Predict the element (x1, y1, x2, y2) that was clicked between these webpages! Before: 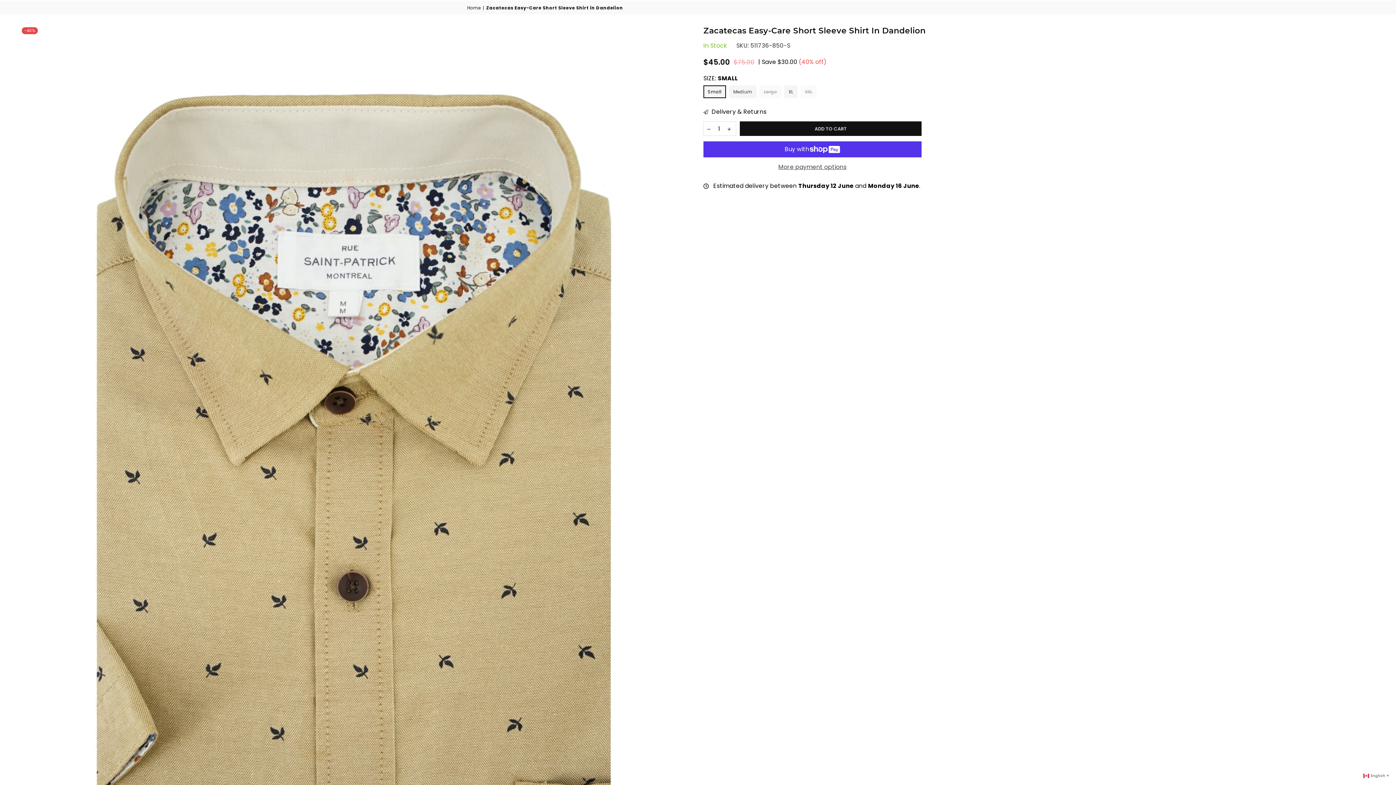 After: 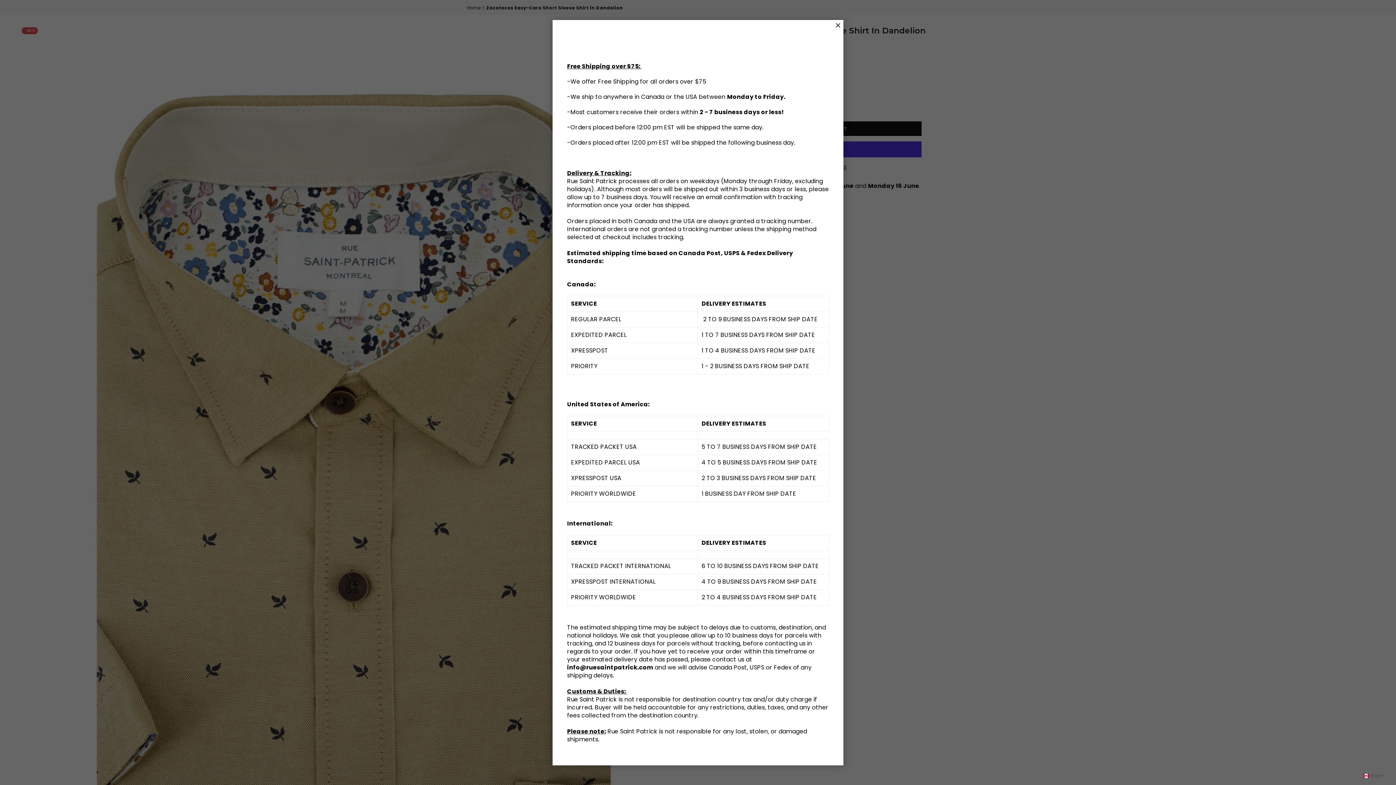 Action: bbox: (703, 108, 766, 116) label:  Delivery & Returns